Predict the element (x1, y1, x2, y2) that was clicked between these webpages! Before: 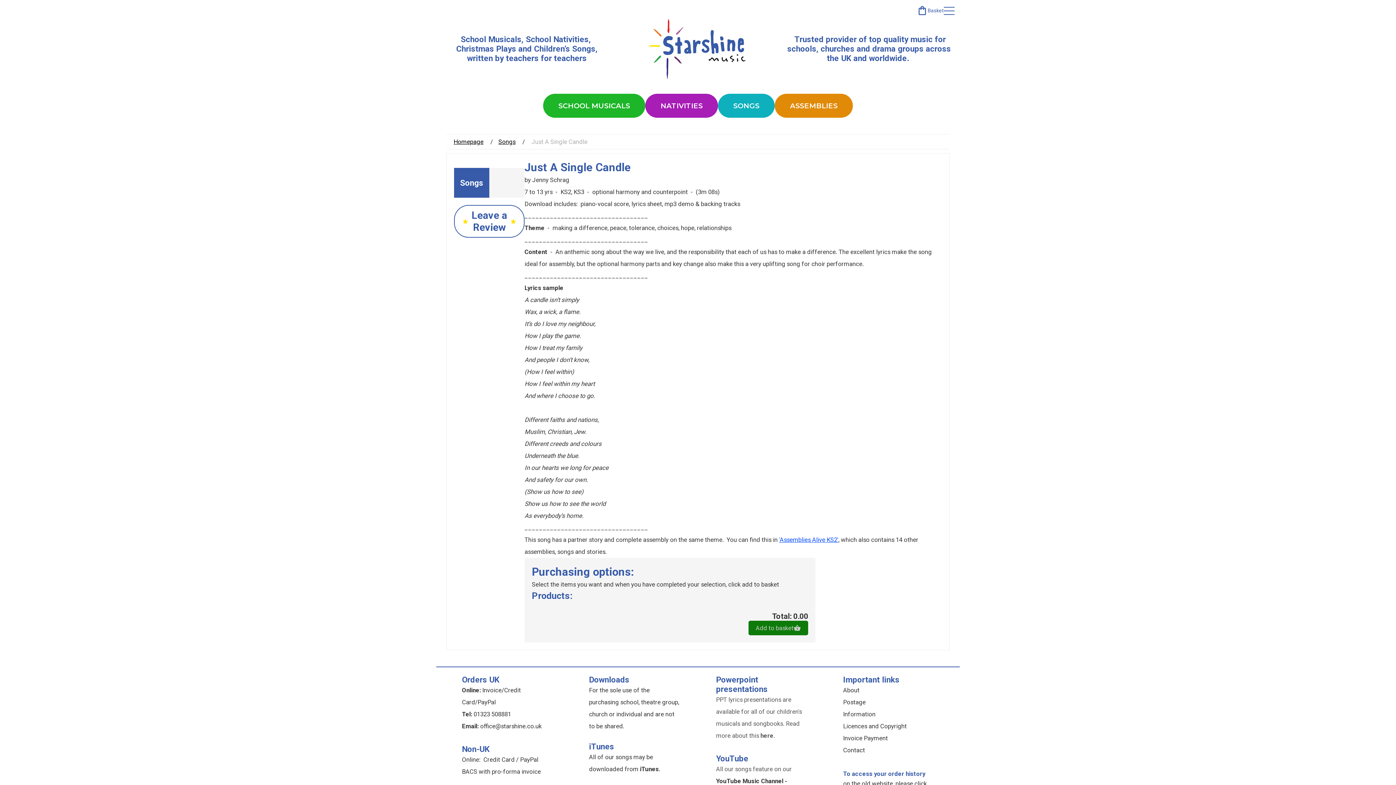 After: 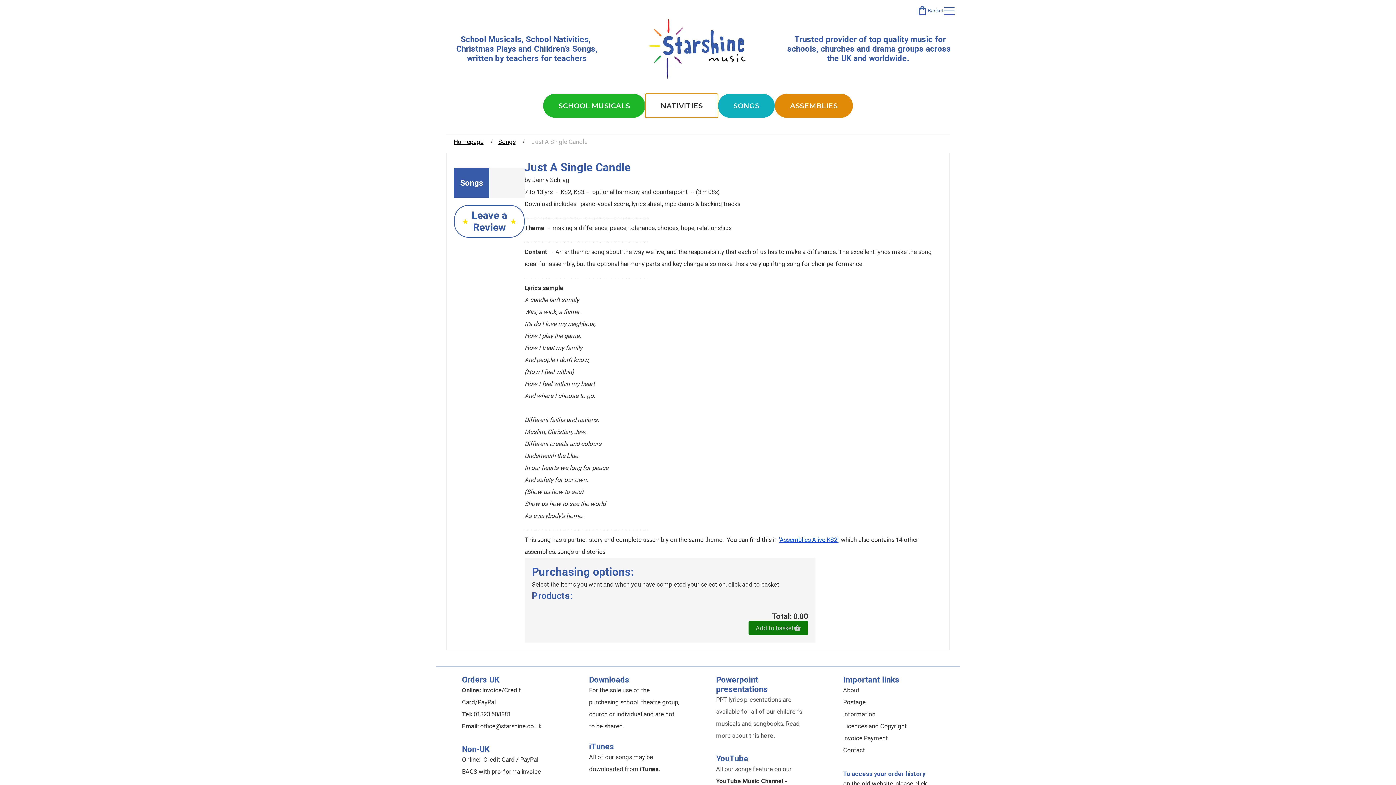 Action: bbox: (645, 93, 718, 117) label: NATIVITIES